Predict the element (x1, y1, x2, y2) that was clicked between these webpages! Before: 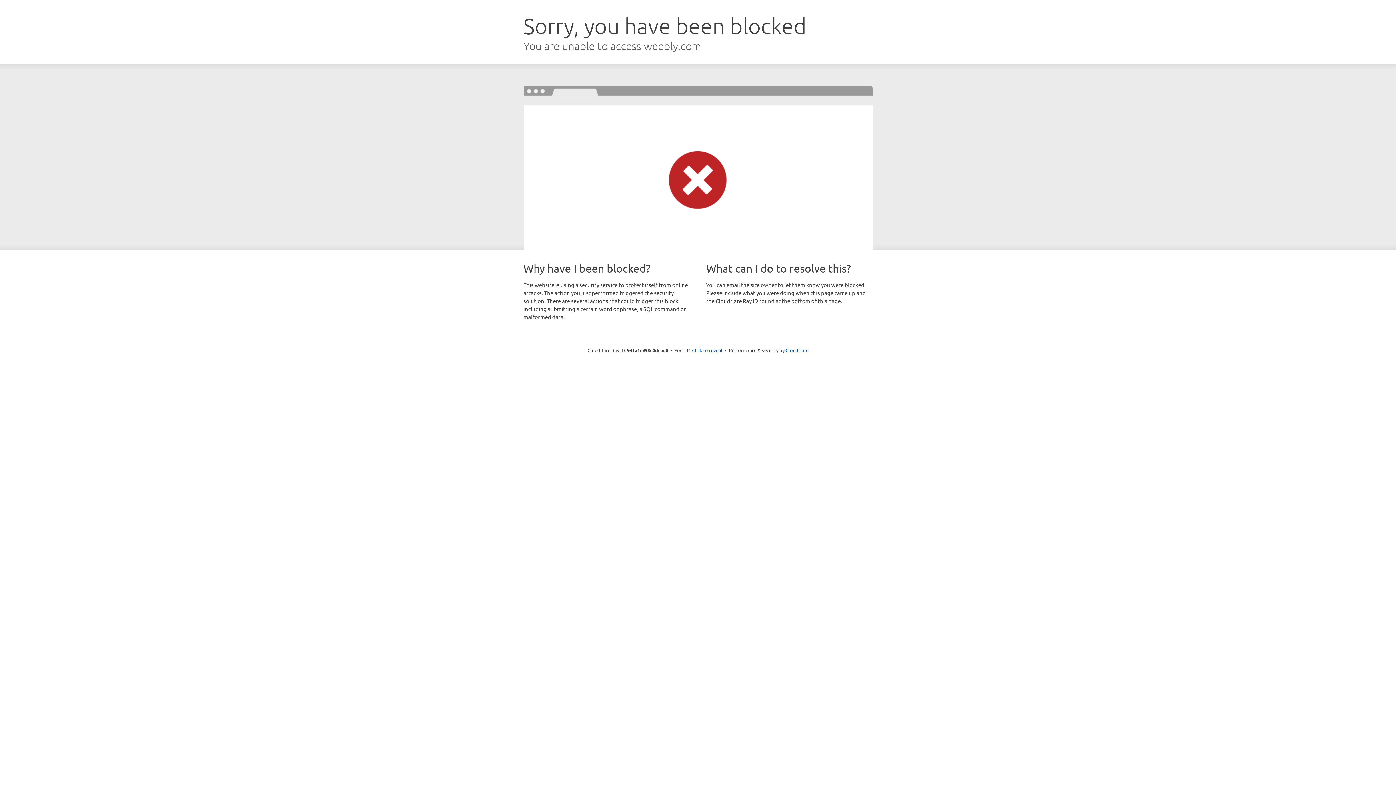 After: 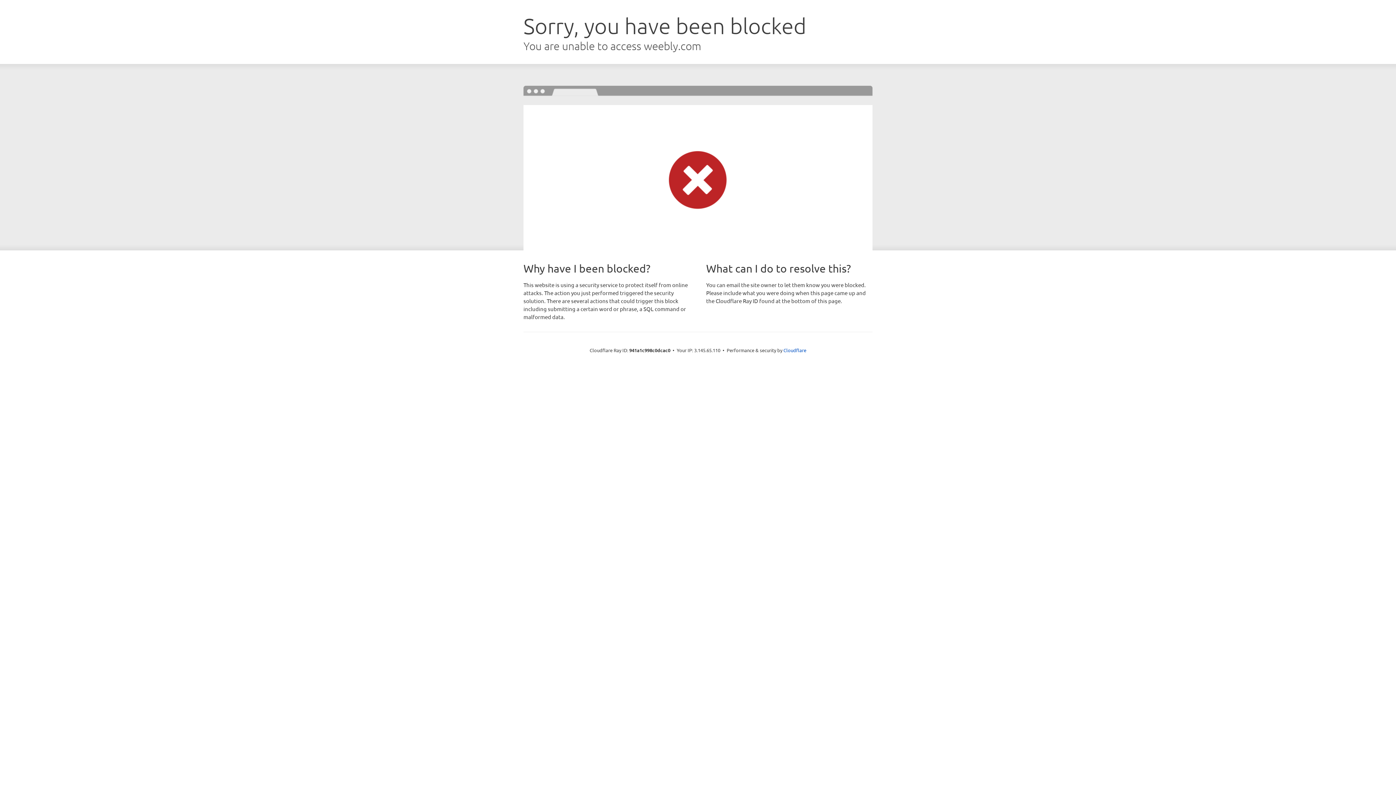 Action: bbox: (692, 346, 722, 353) label: Click to reveal